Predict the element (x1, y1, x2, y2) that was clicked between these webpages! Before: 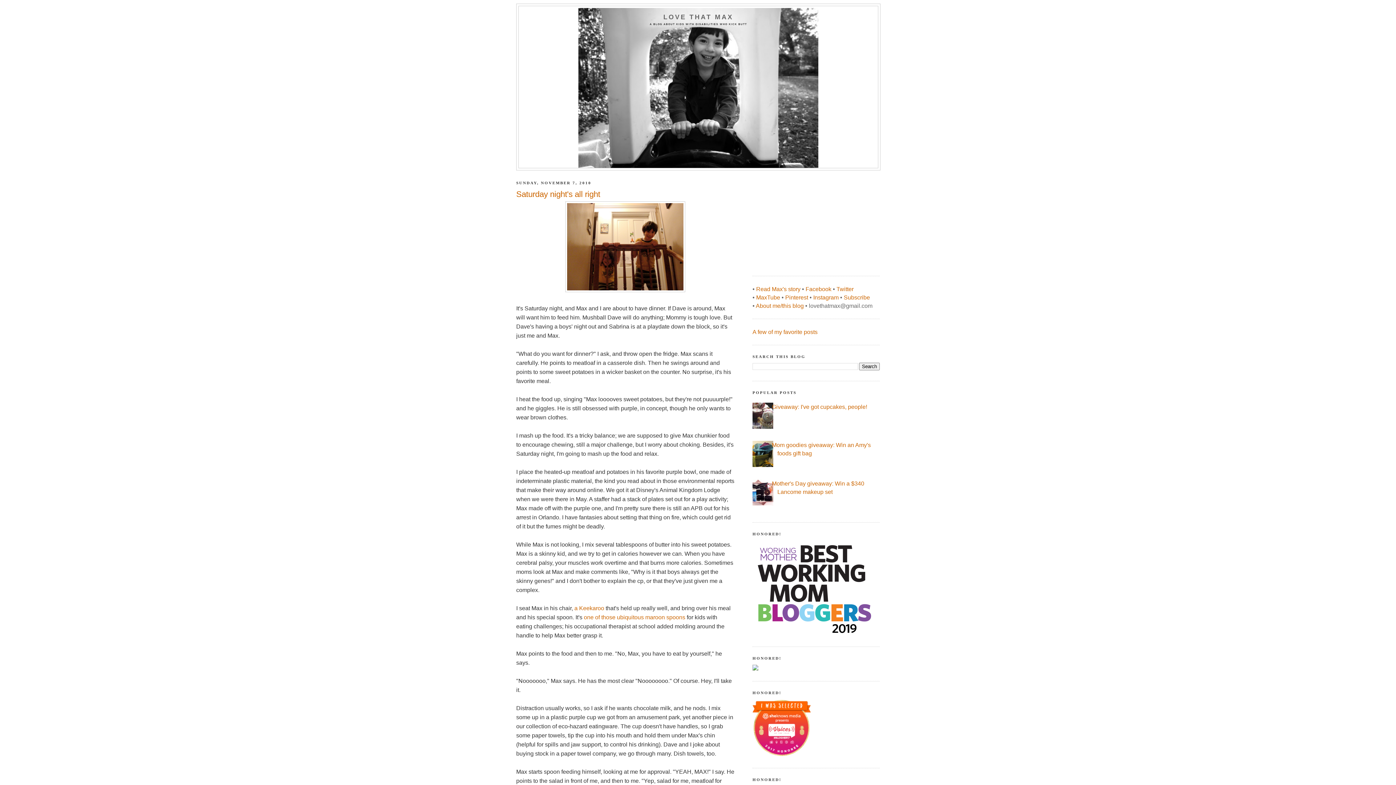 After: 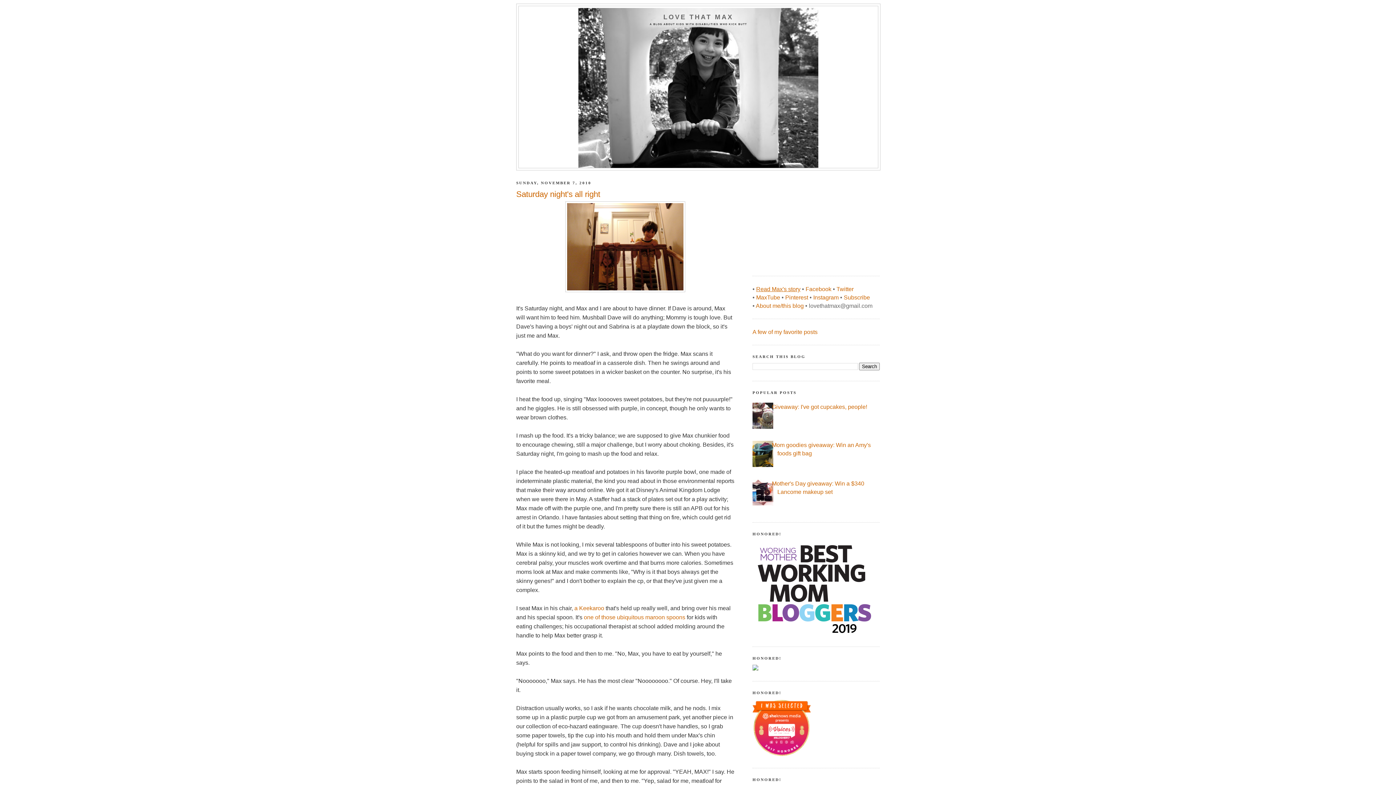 Action: label: Read Max's story bbox: (756, 286, 800, 292)